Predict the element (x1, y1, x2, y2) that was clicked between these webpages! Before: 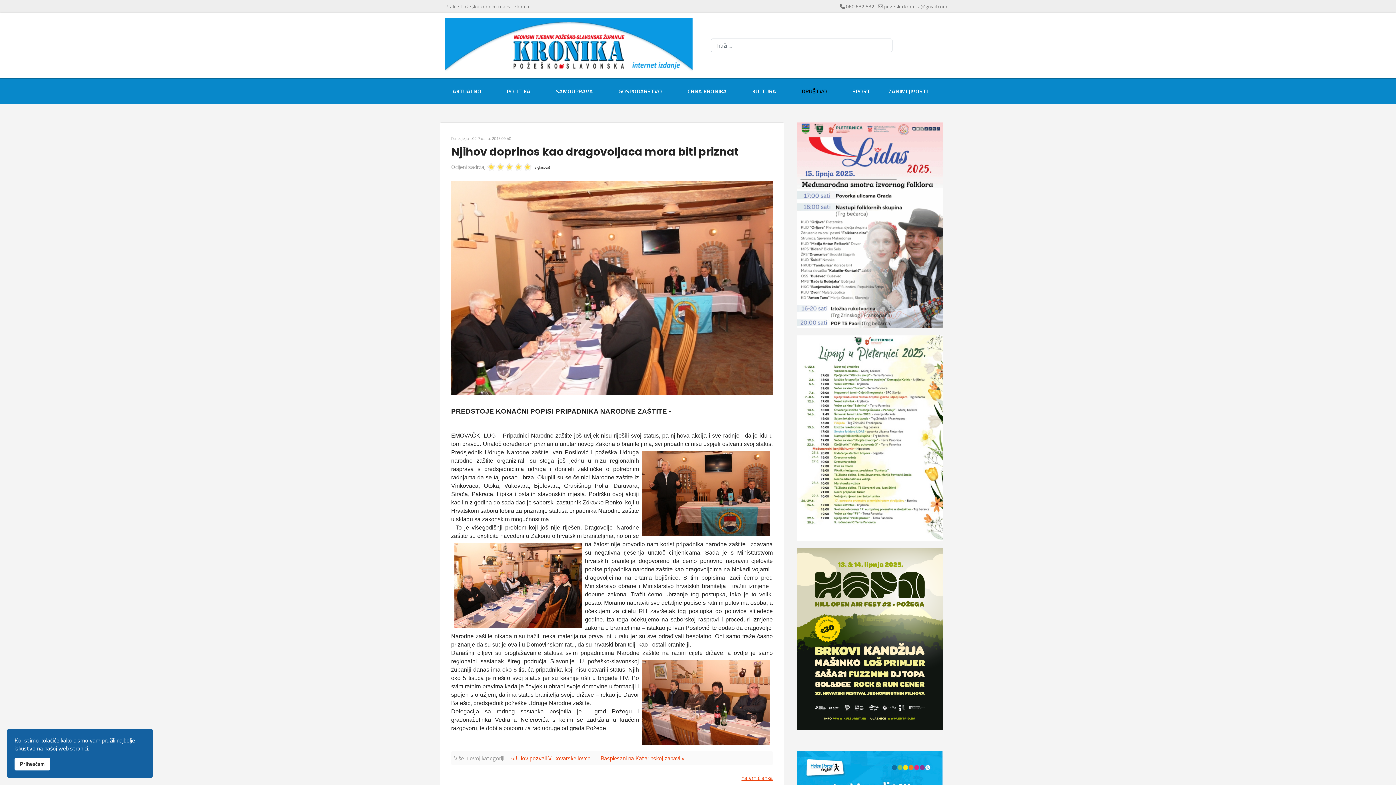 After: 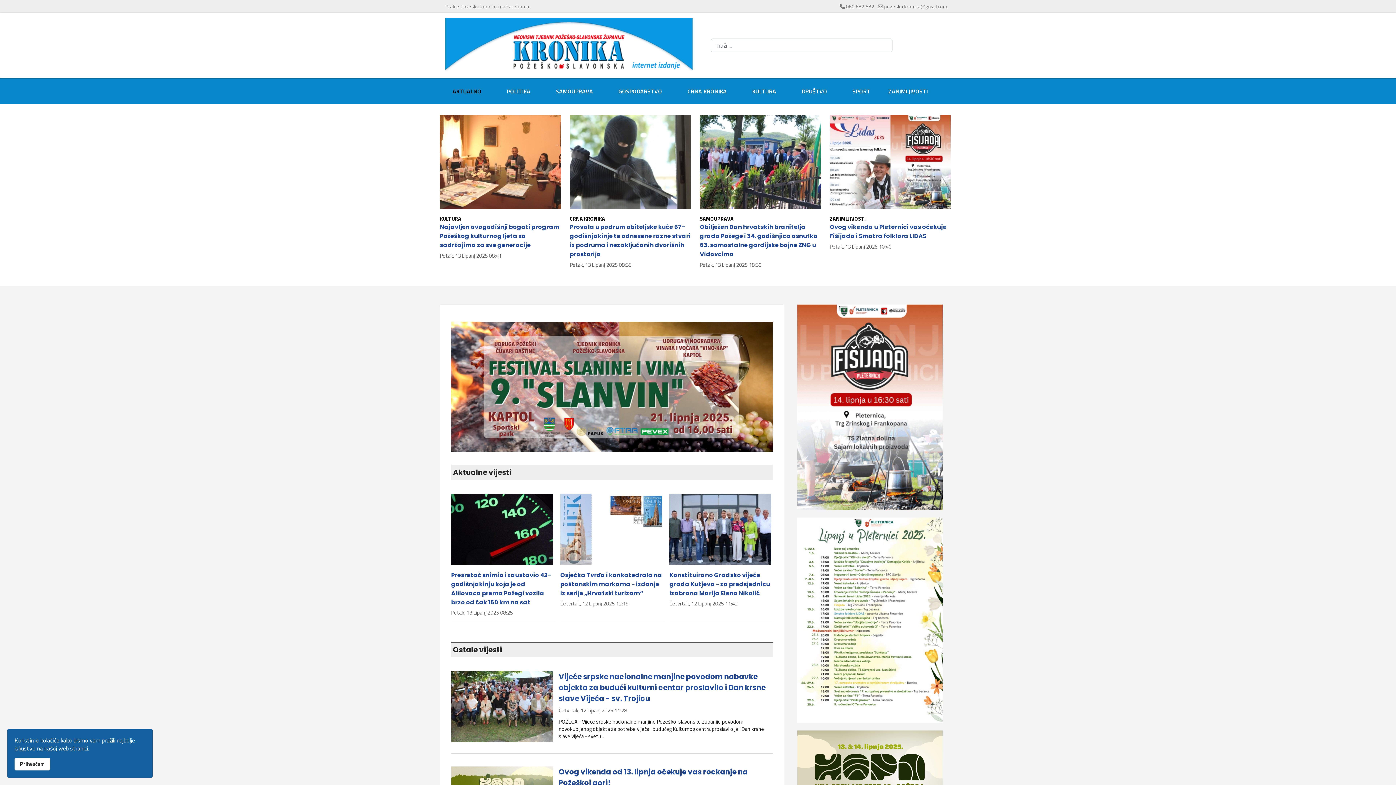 Action: label: AKTUALNO bbox: (440, 78, 494, 104)